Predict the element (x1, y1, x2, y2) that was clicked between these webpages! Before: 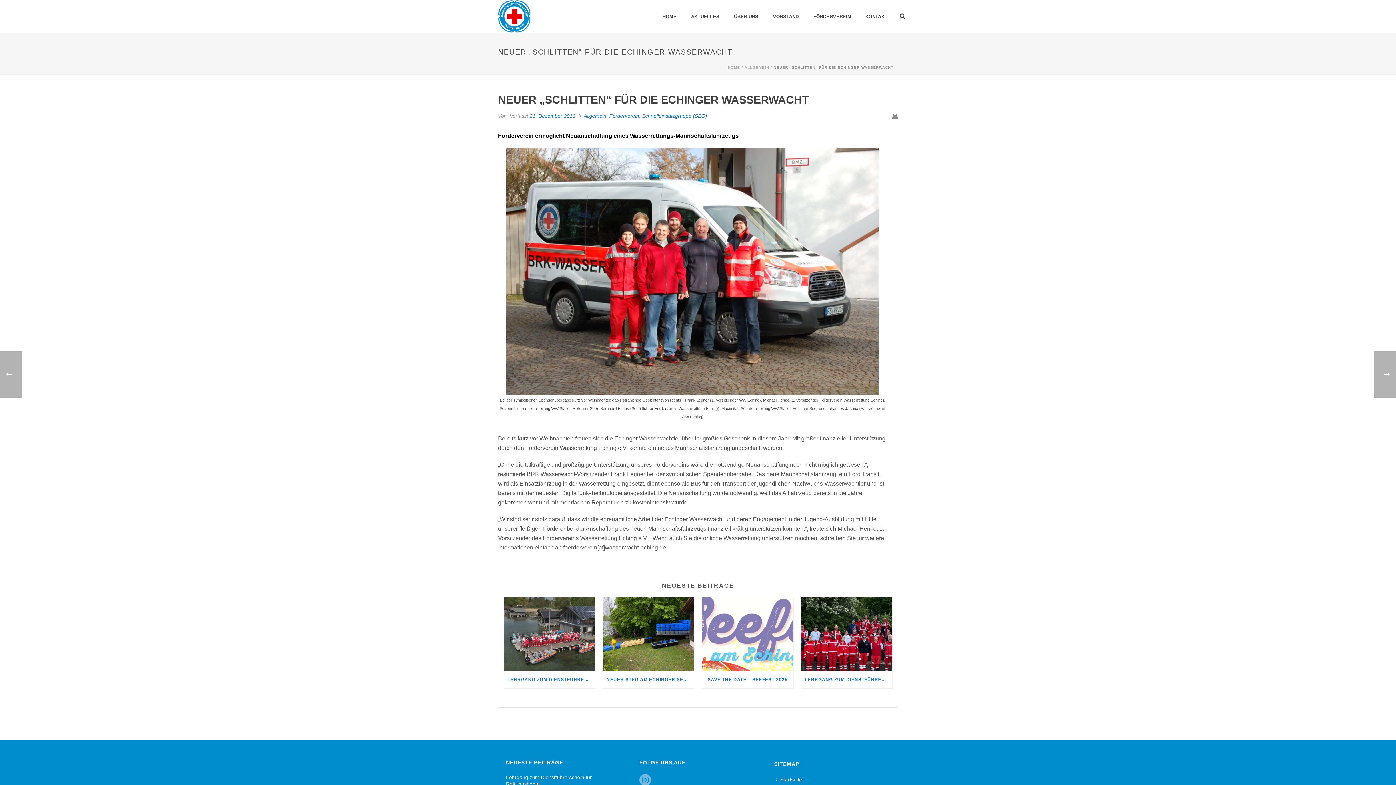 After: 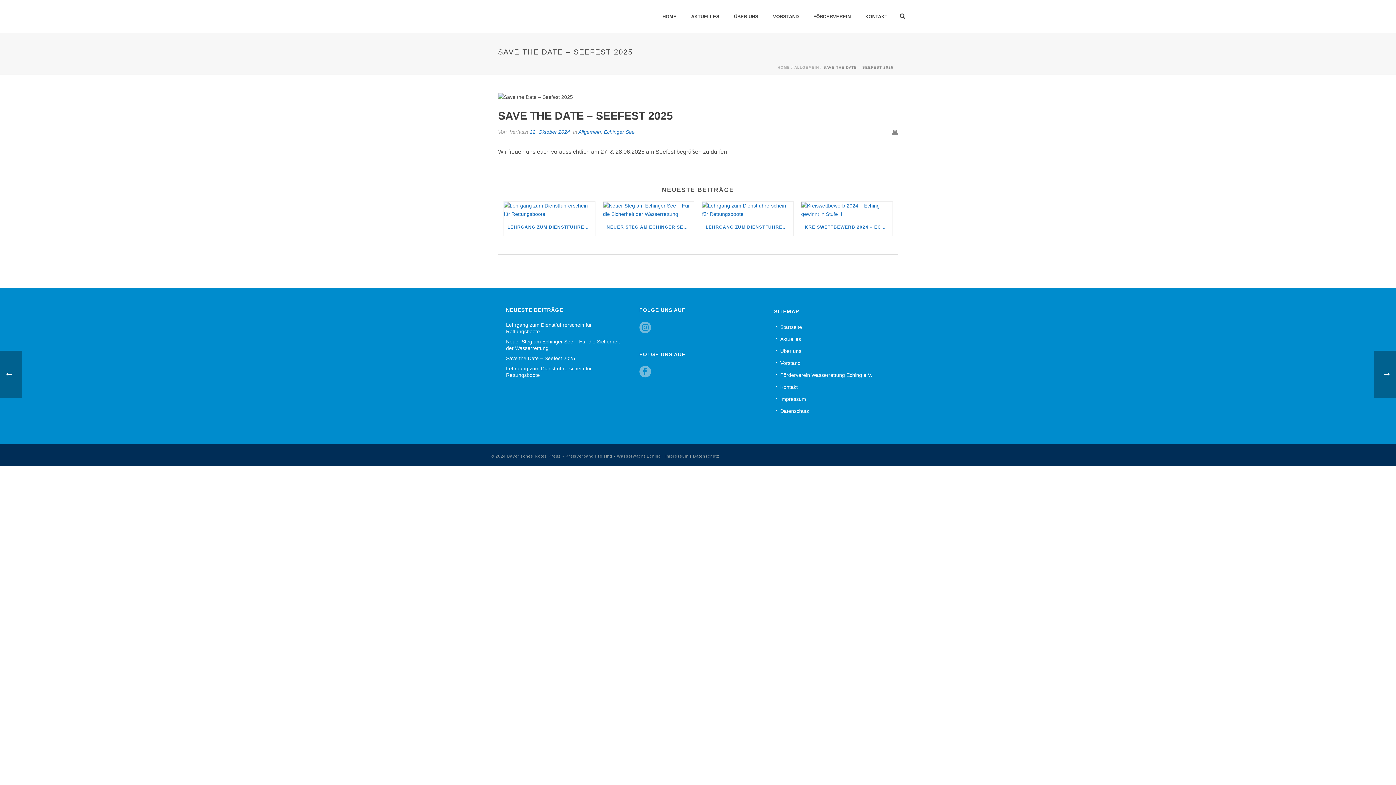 Action: bbox: (702, 671, 793, 688) label: SAVE THE DATE – SEEFEST 2025